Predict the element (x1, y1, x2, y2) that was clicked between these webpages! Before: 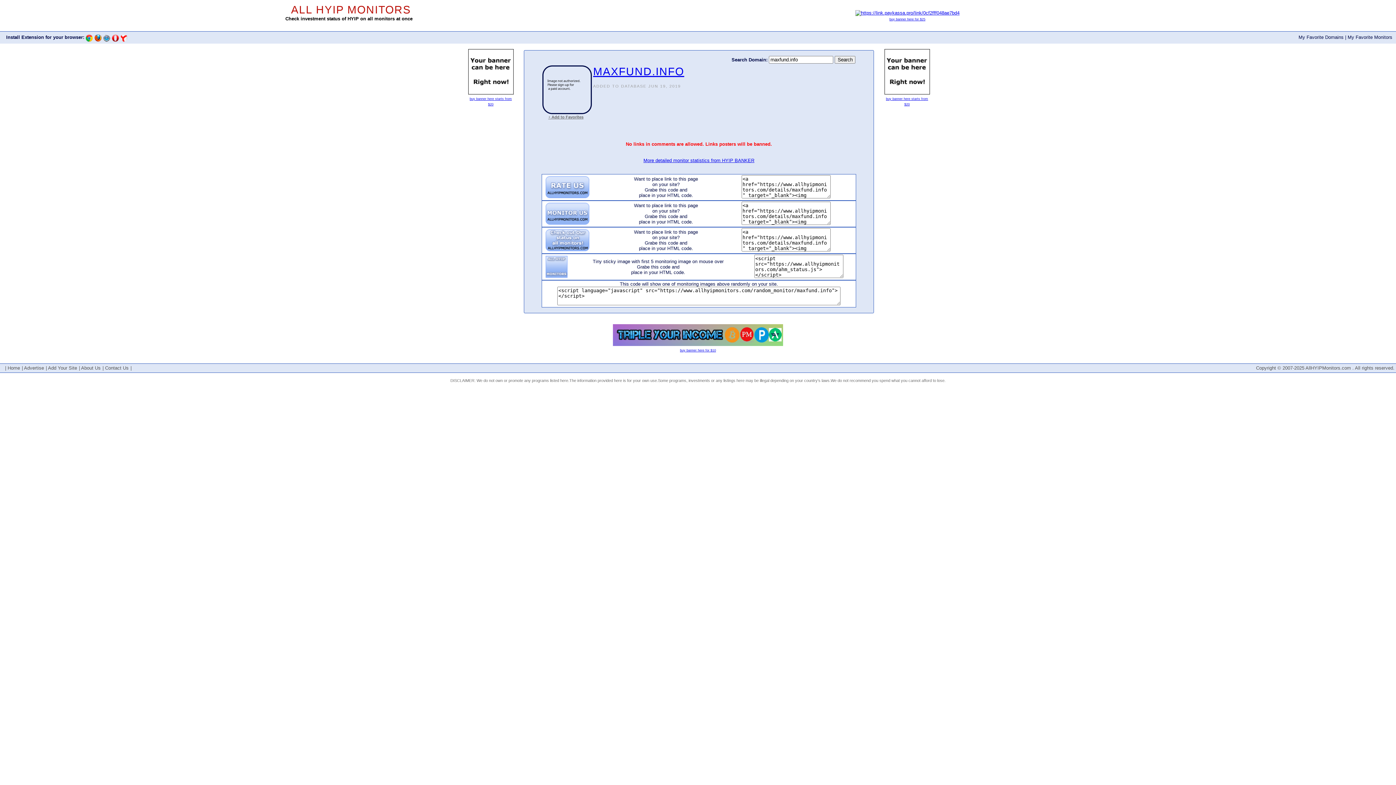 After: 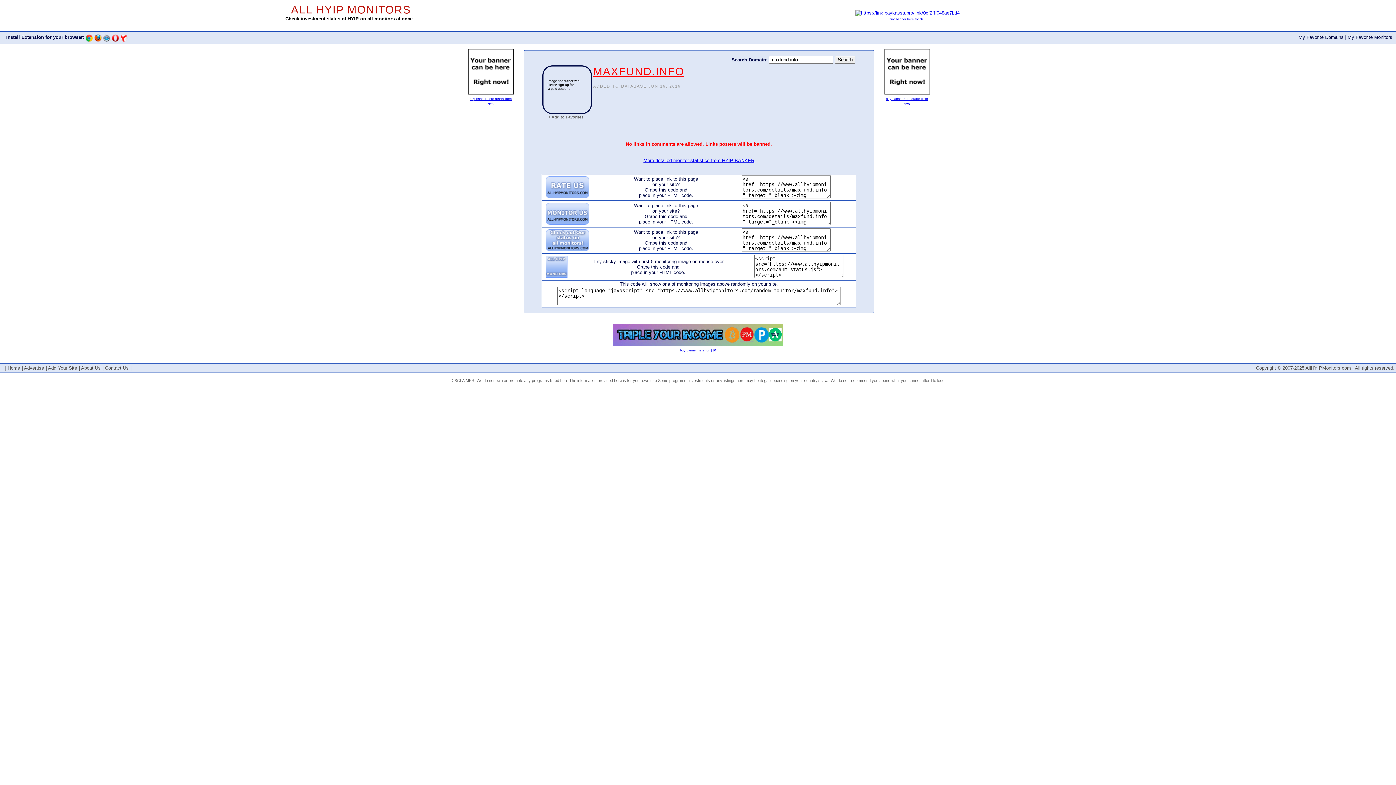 Action: label: MAXFUND.INFO bbox: (593, 65, 684, 77)